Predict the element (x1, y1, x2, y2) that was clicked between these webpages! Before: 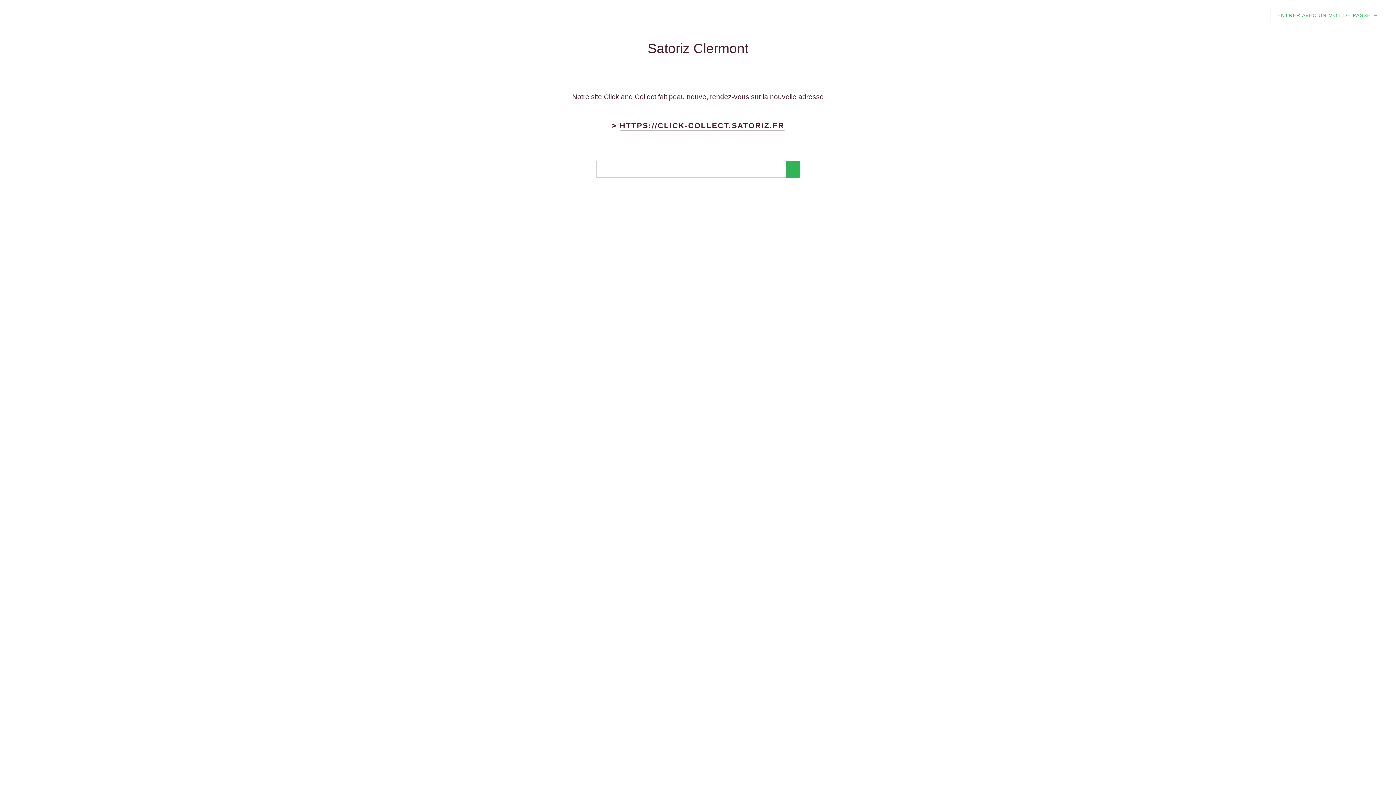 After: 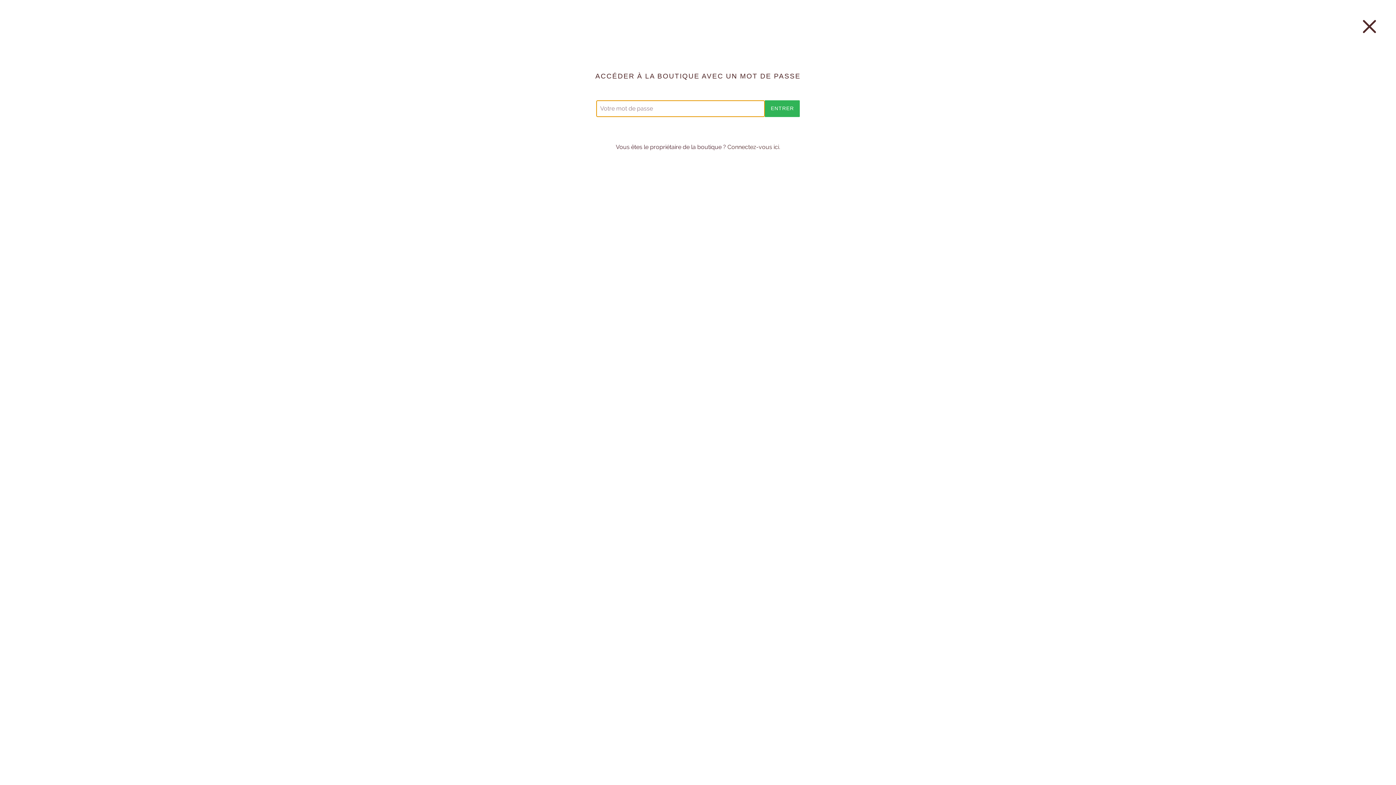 Action: label: ENTRER AVEC UN MOT DE PASSE → bbox: (1270, 7, 1385, 23)